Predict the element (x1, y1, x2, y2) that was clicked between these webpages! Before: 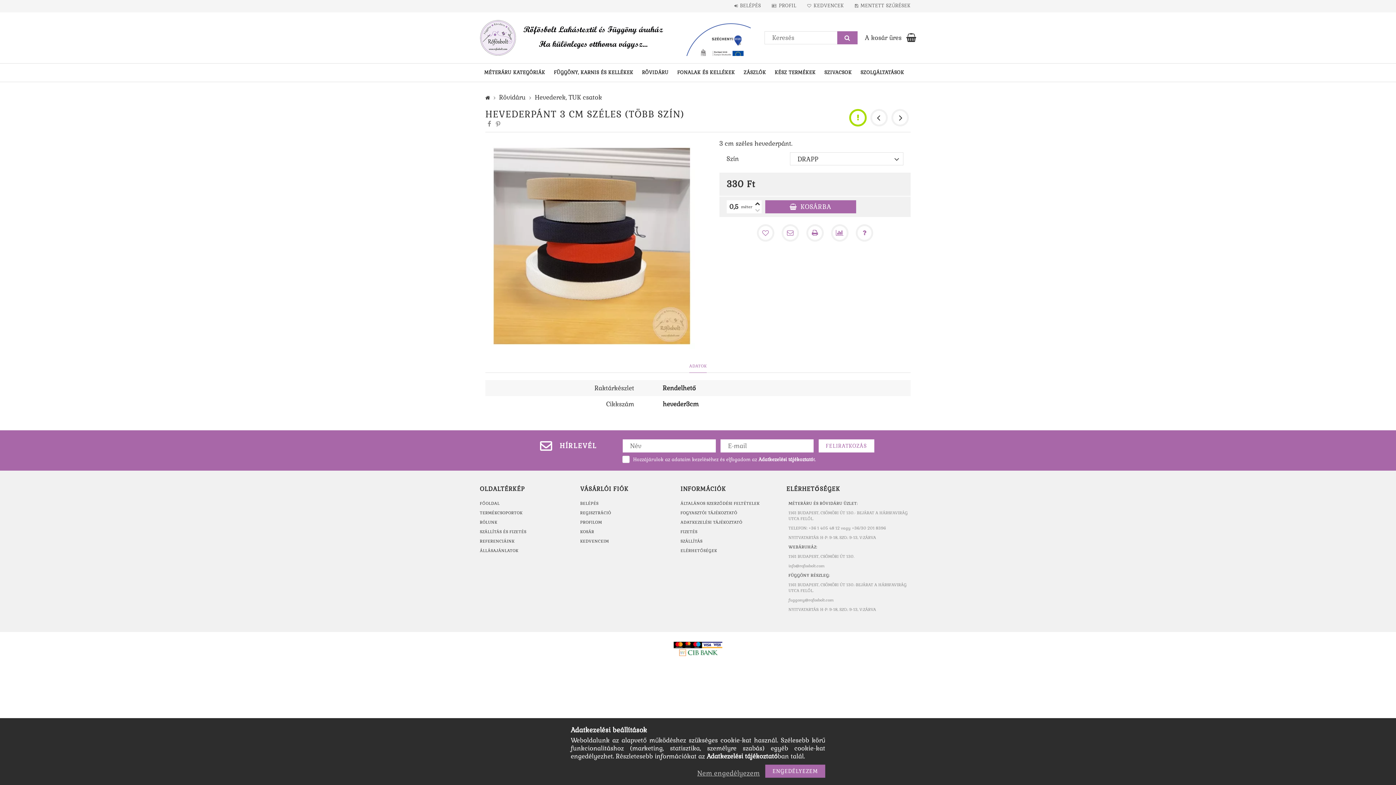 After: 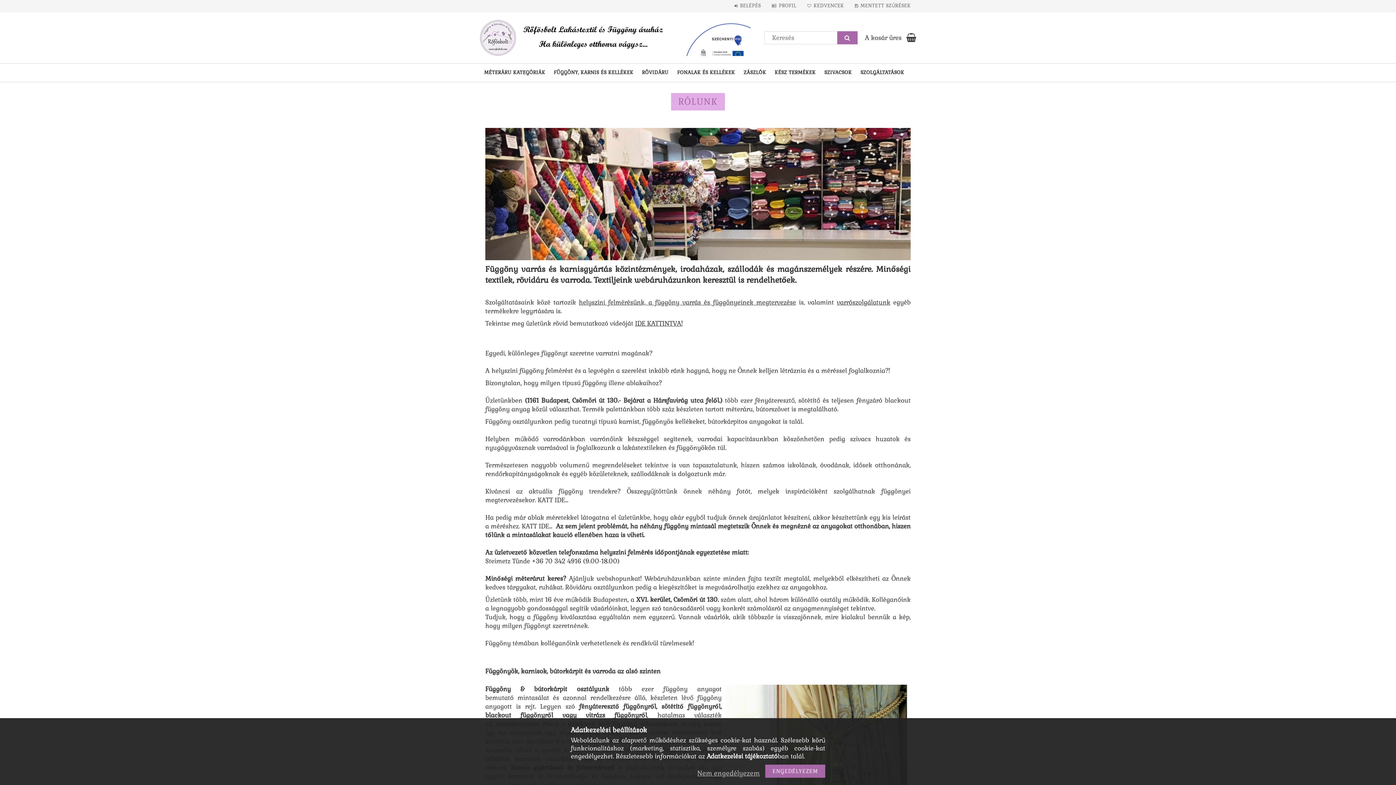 Action: label: RÓLUNK bbox: (480, 520, 497, 525)